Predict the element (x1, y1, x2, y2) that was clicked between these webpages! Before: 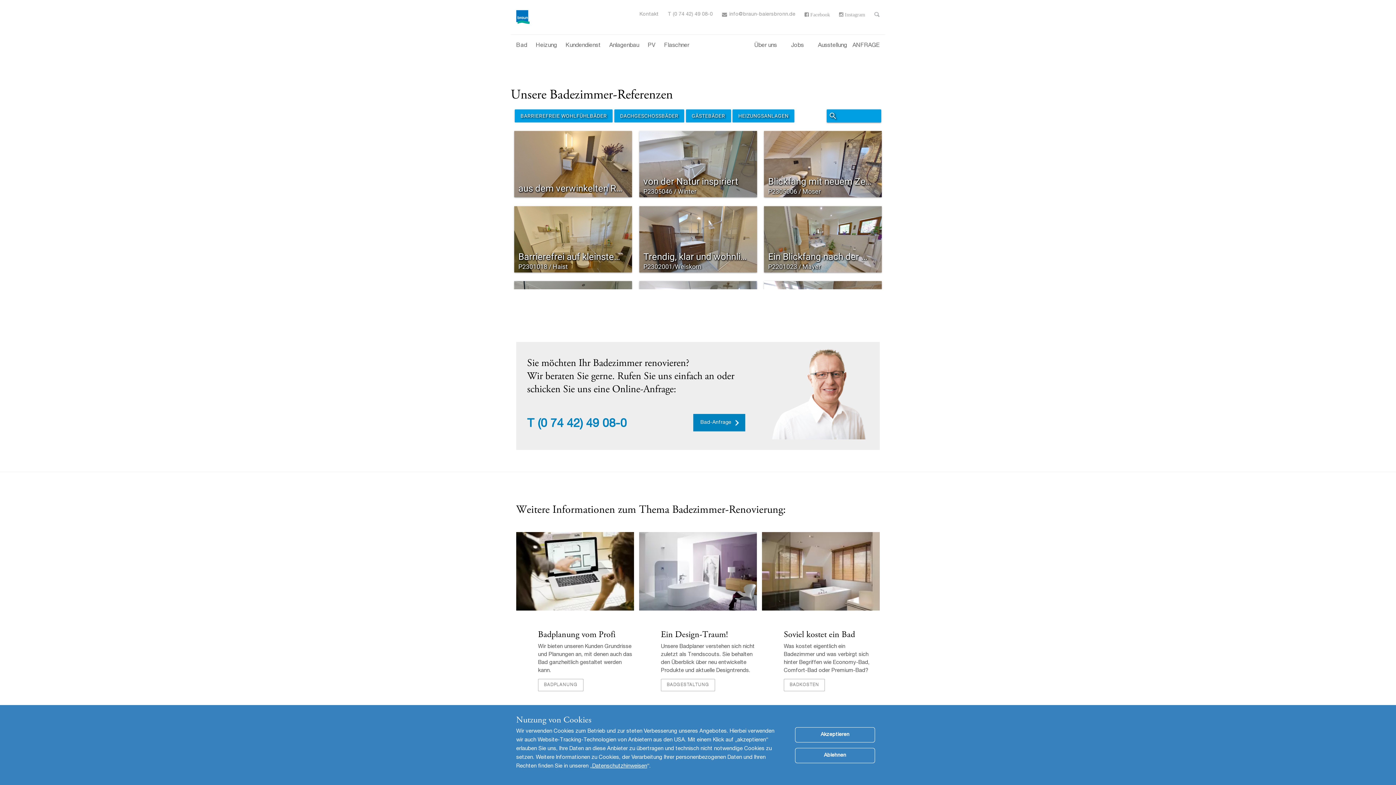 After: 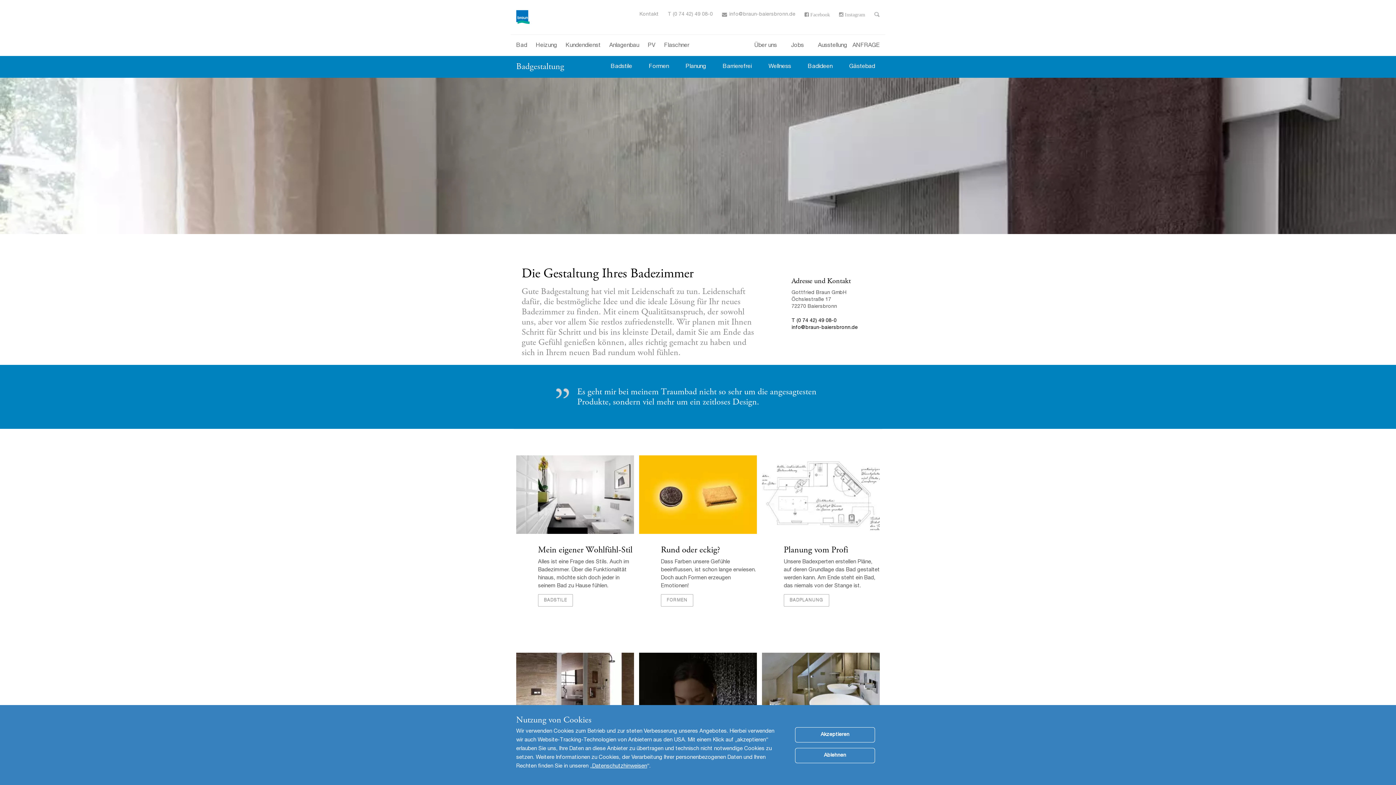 Action: label: BADGESTALTUNG bbox: (661, 679, 715, 691)